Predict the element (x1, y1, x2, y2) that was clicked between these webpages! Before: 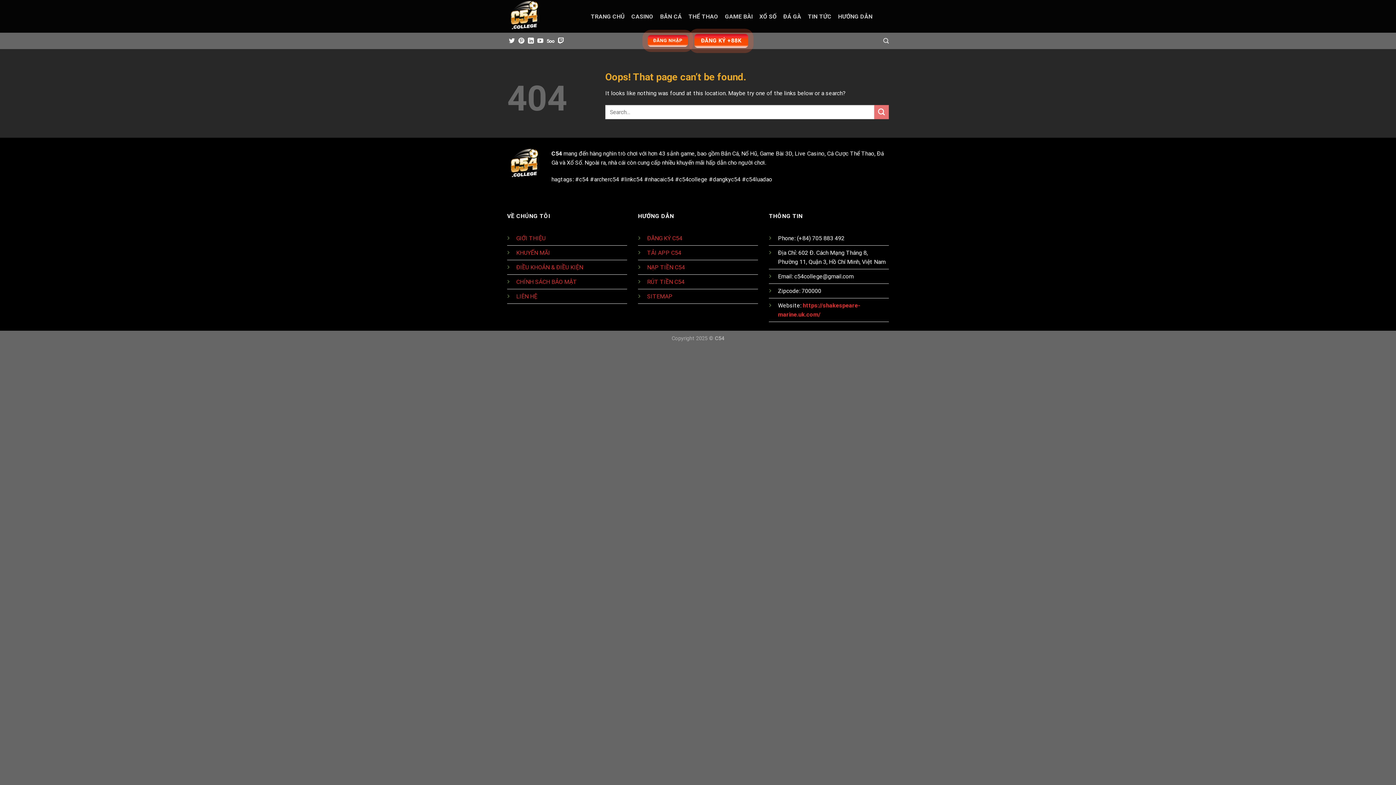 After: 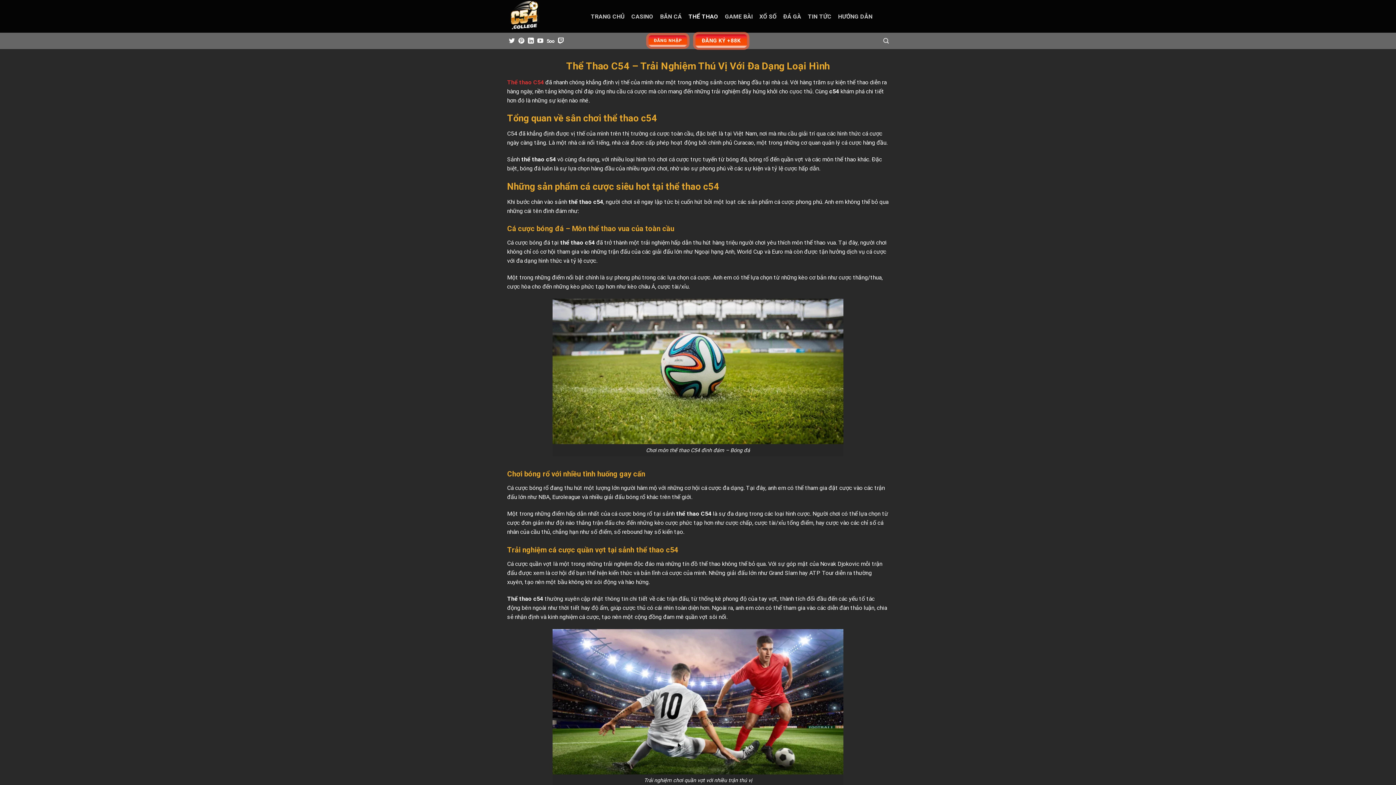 Action: label: THỂ THAO bbox: (688, 8, 718, 24)